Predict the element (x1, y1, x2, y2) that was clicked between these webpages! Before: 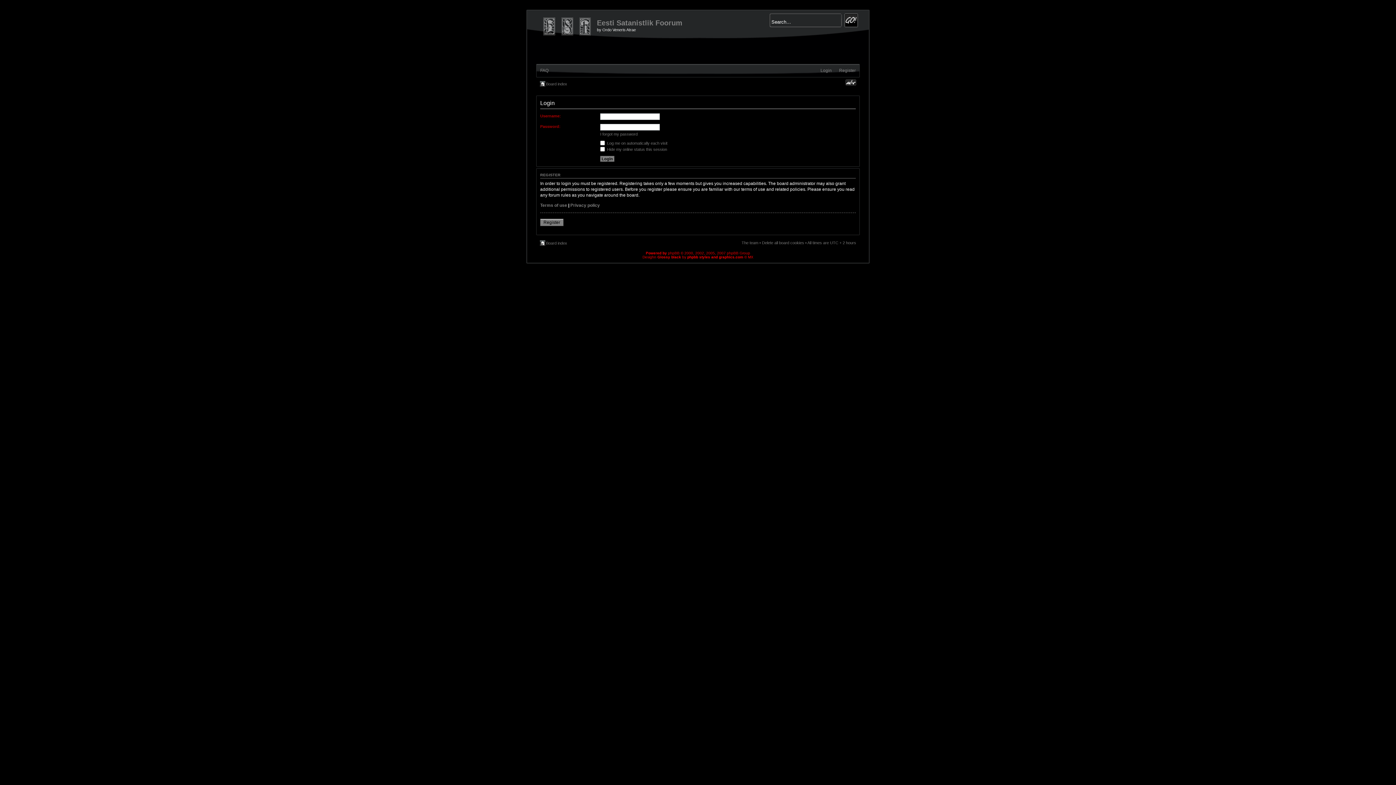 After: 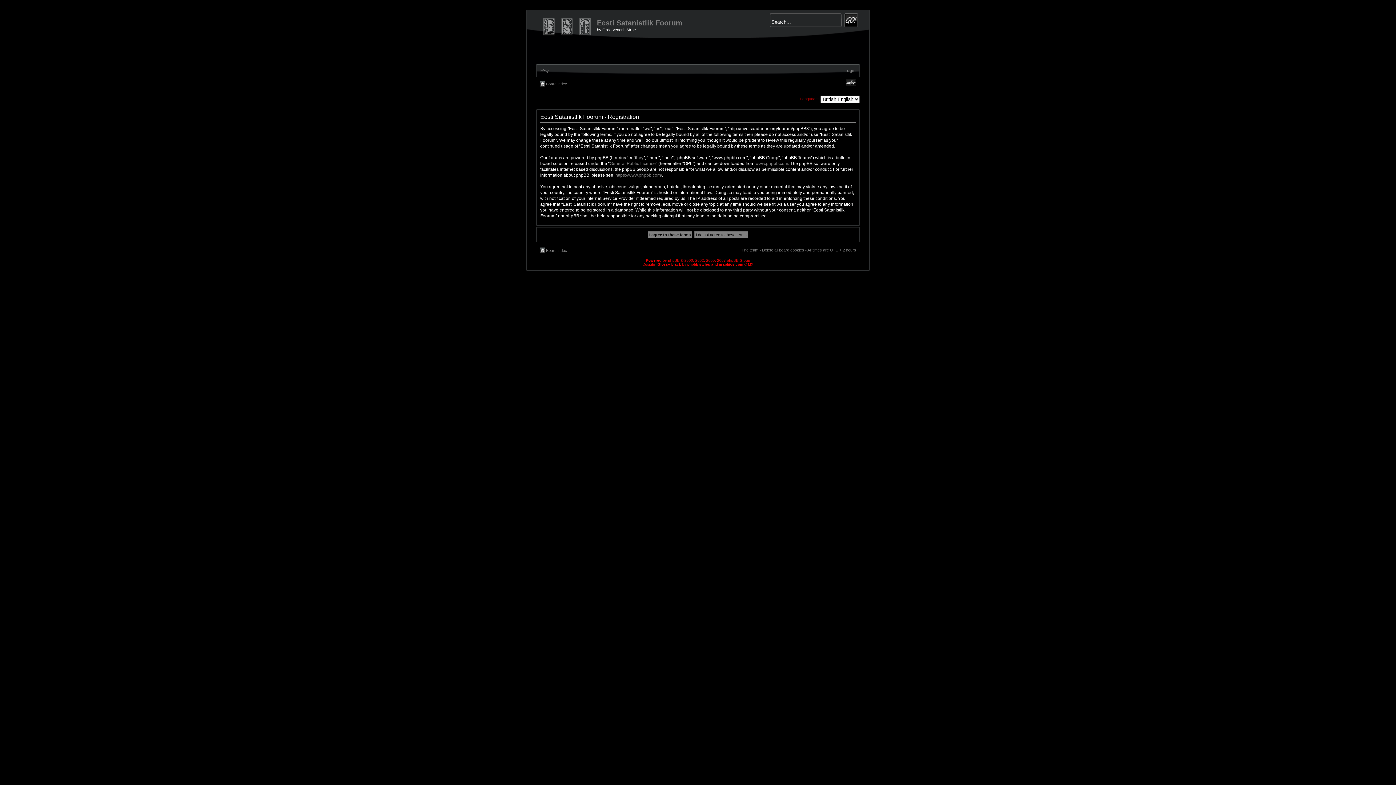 Action: label: Register bbox: (835, 64, 859, 77)